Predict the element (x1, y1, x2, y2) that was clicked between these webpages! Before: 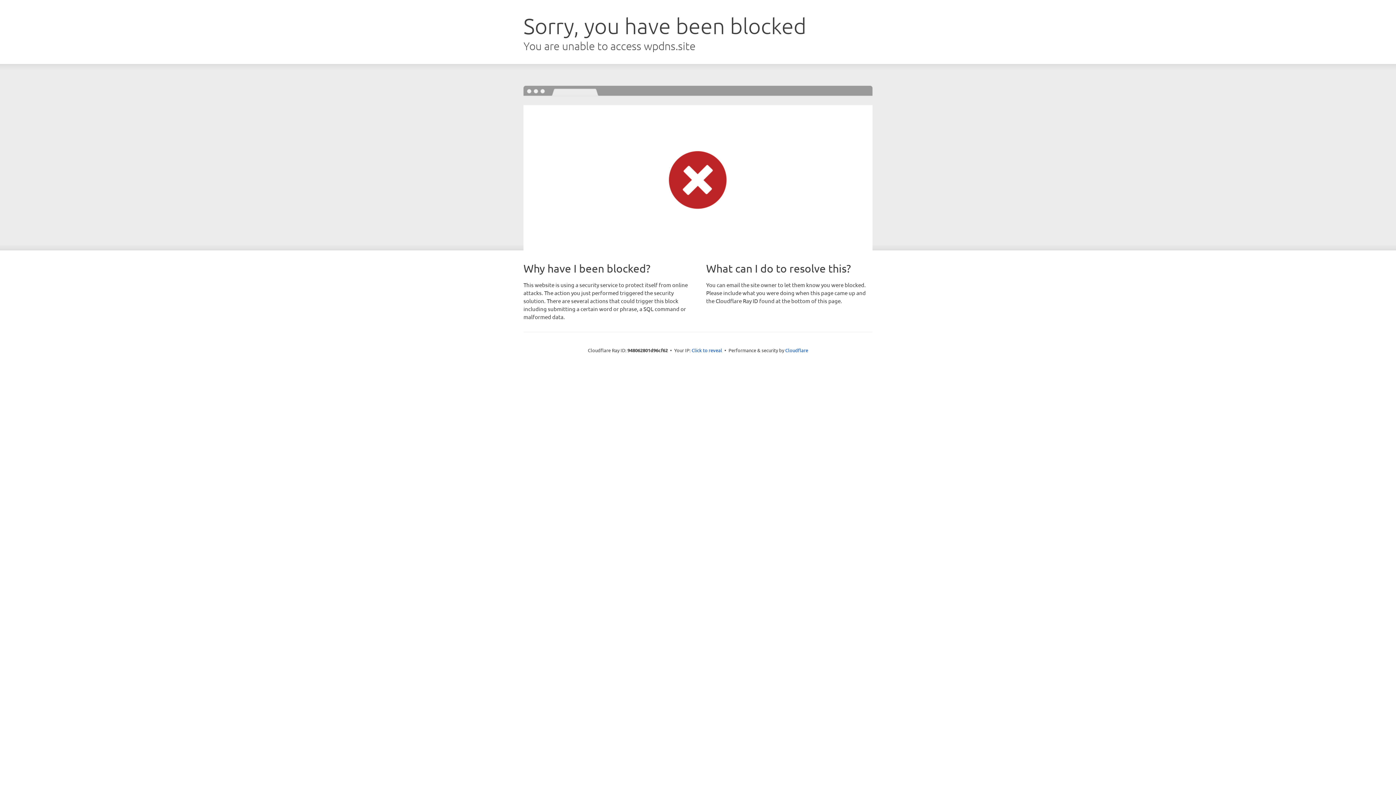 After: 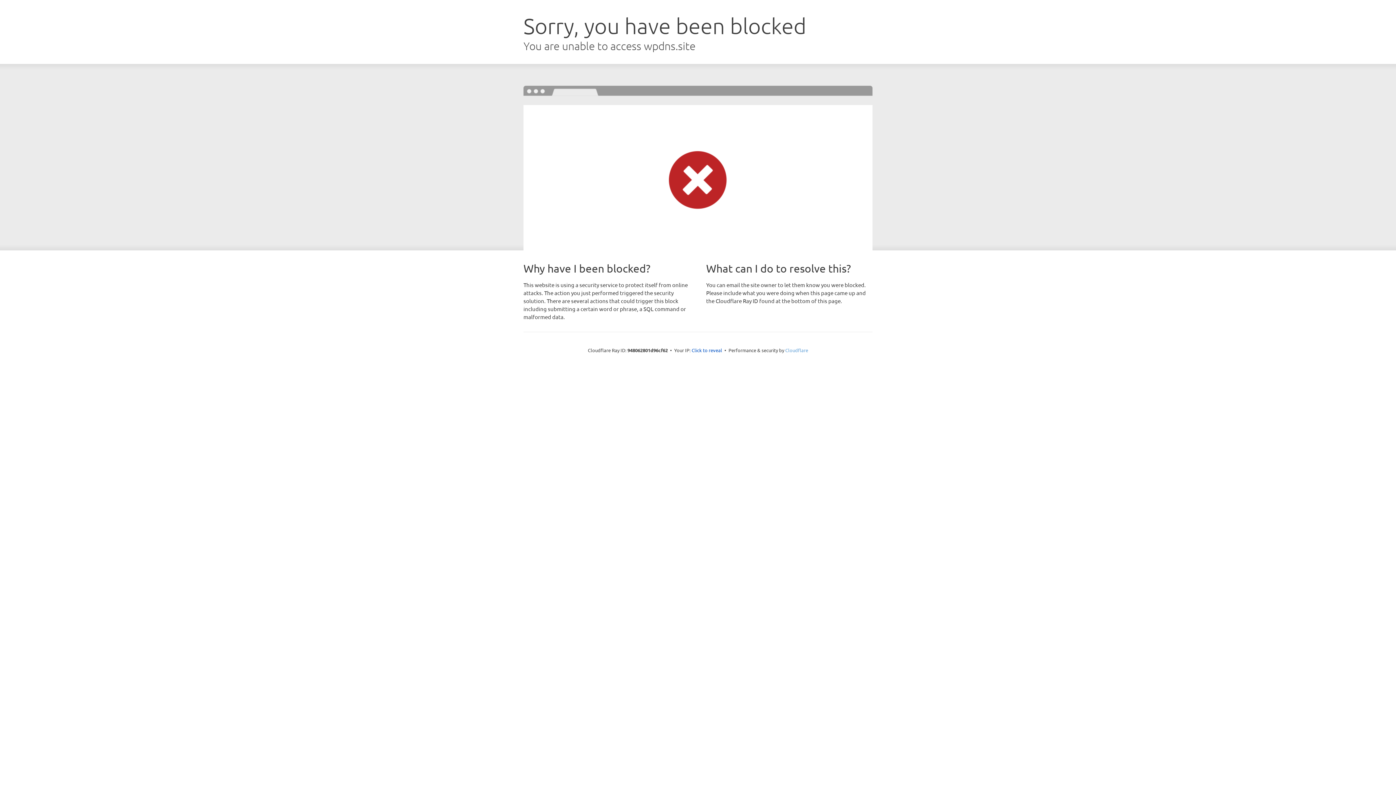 Action: label: Cloudflare bbox: (785, 347, 808, 353)